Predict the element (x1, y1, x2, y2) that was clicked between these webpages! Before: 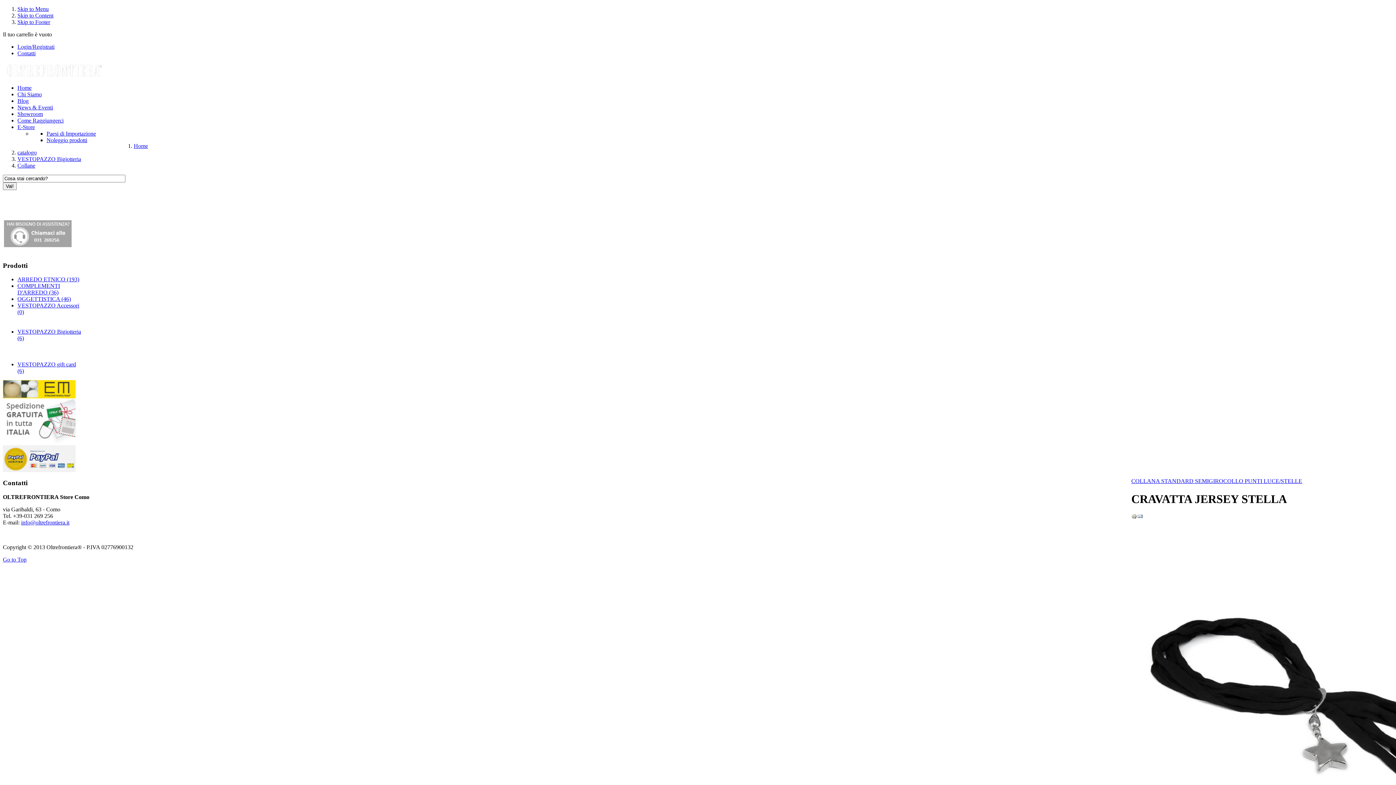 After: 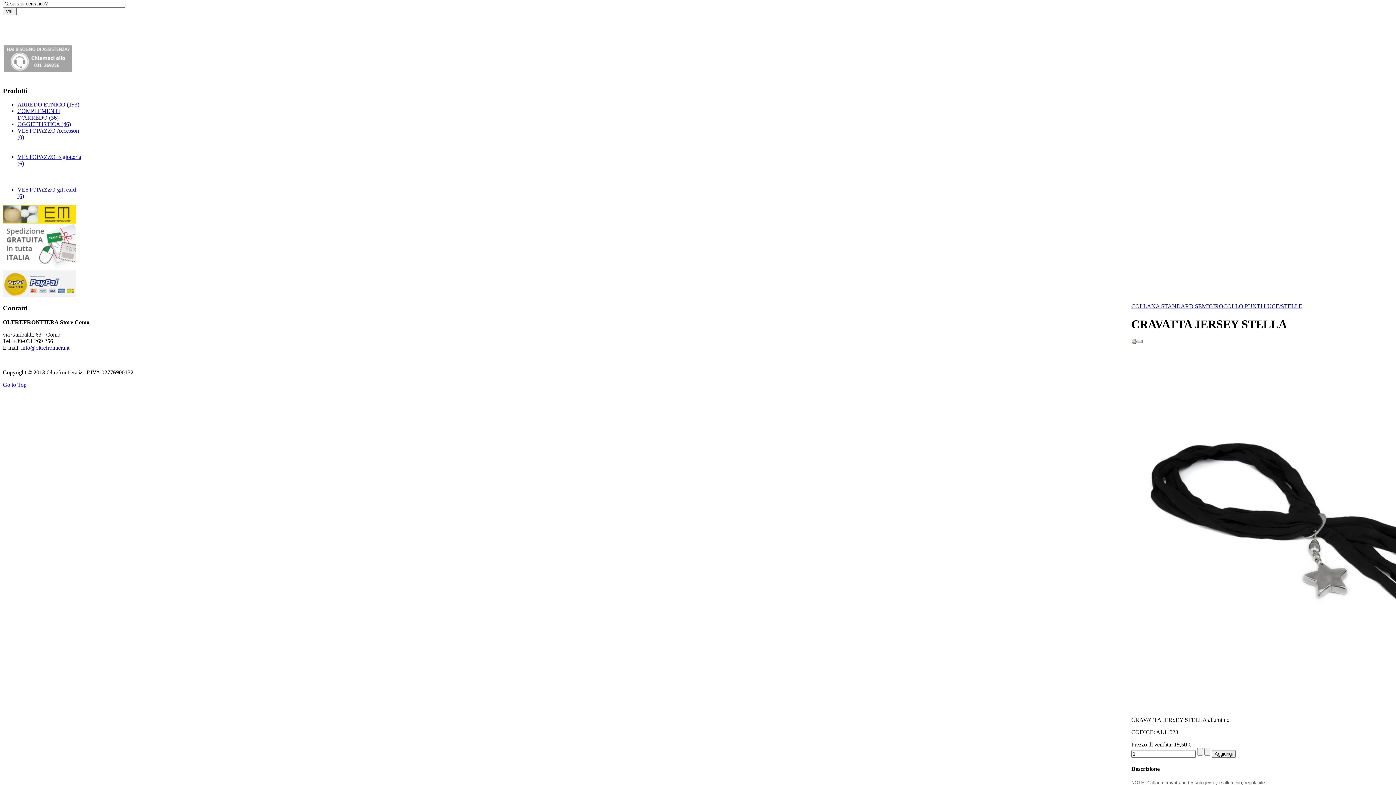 Action: bbox: (17, 12, 53, 18) label: Skip to Content